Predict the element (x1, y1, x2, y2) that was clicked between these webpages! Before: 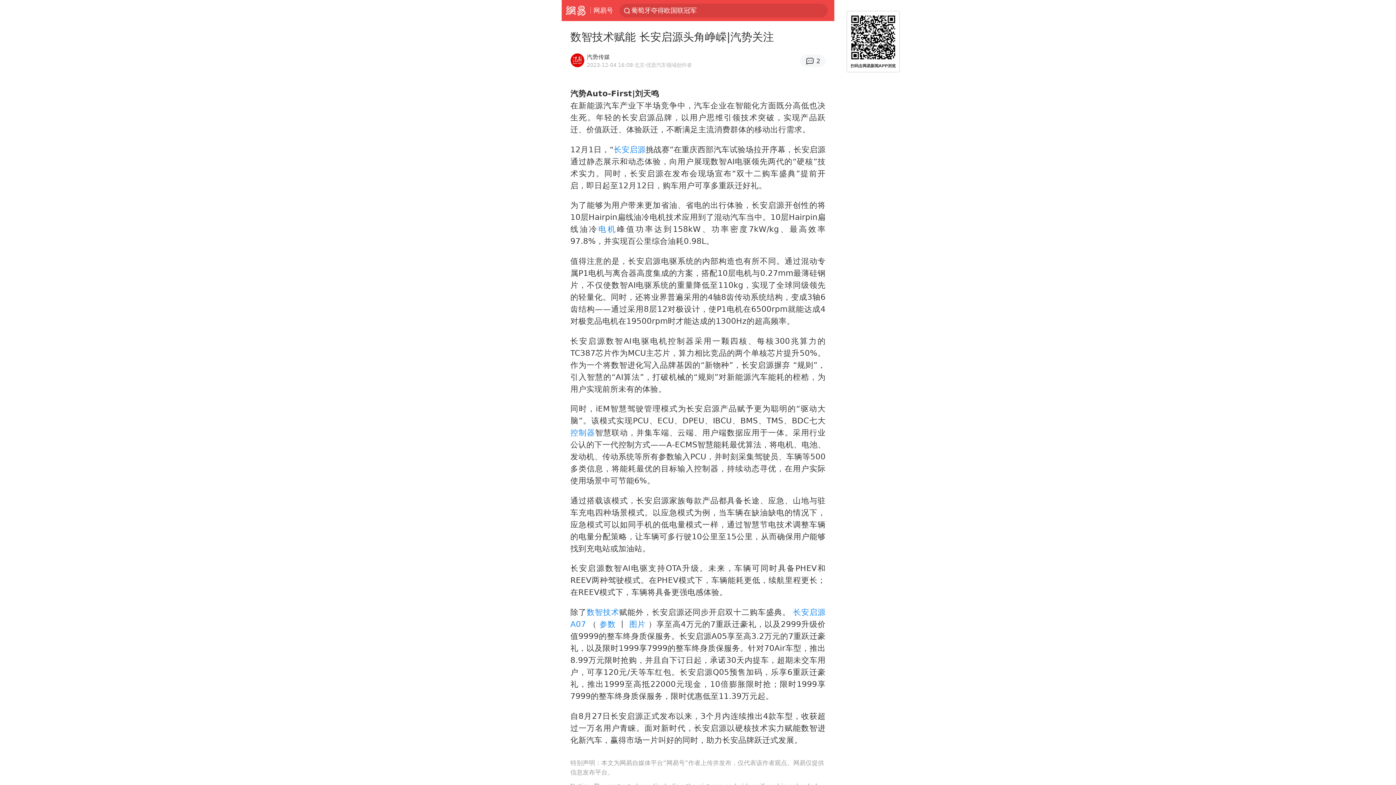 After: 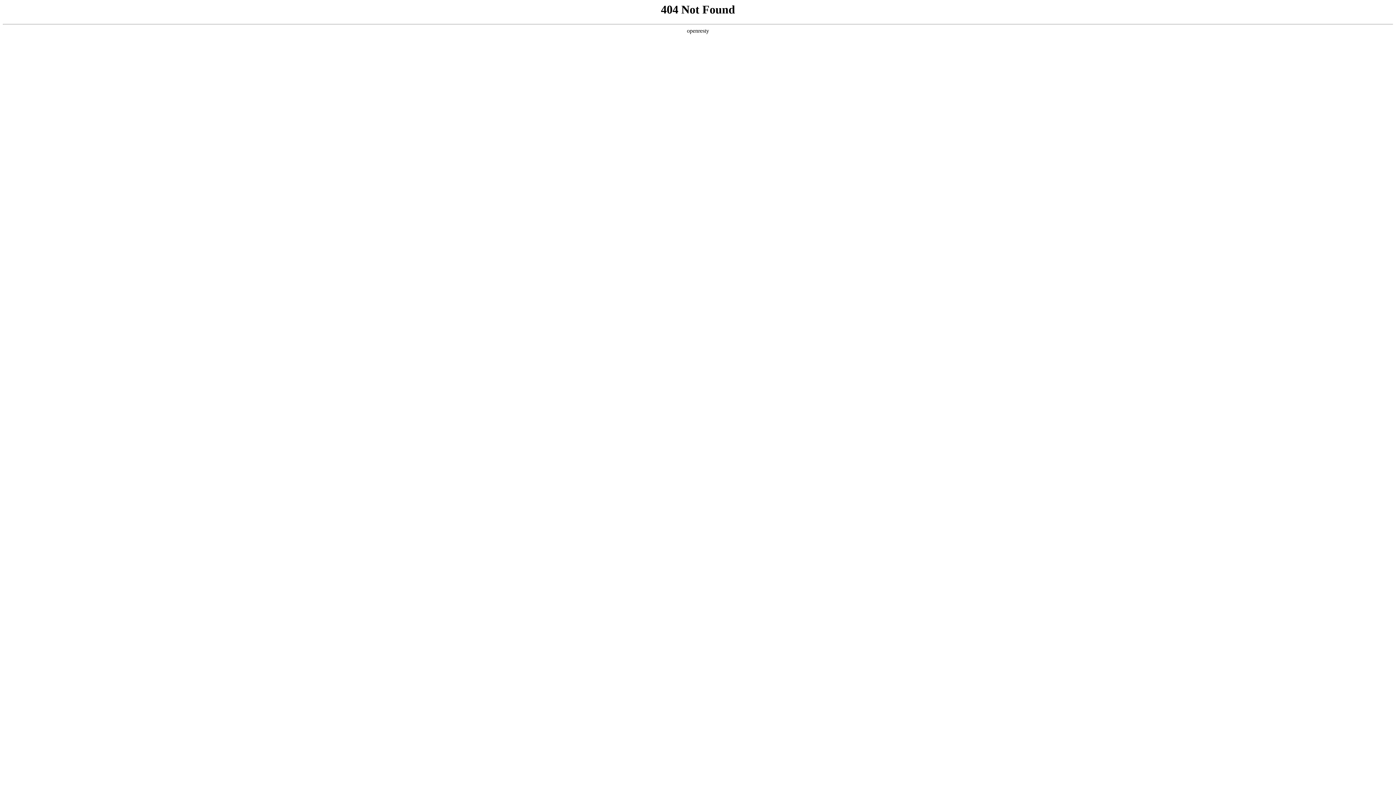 Action: label: 电机 bbox: (598, 224, 617, 233)